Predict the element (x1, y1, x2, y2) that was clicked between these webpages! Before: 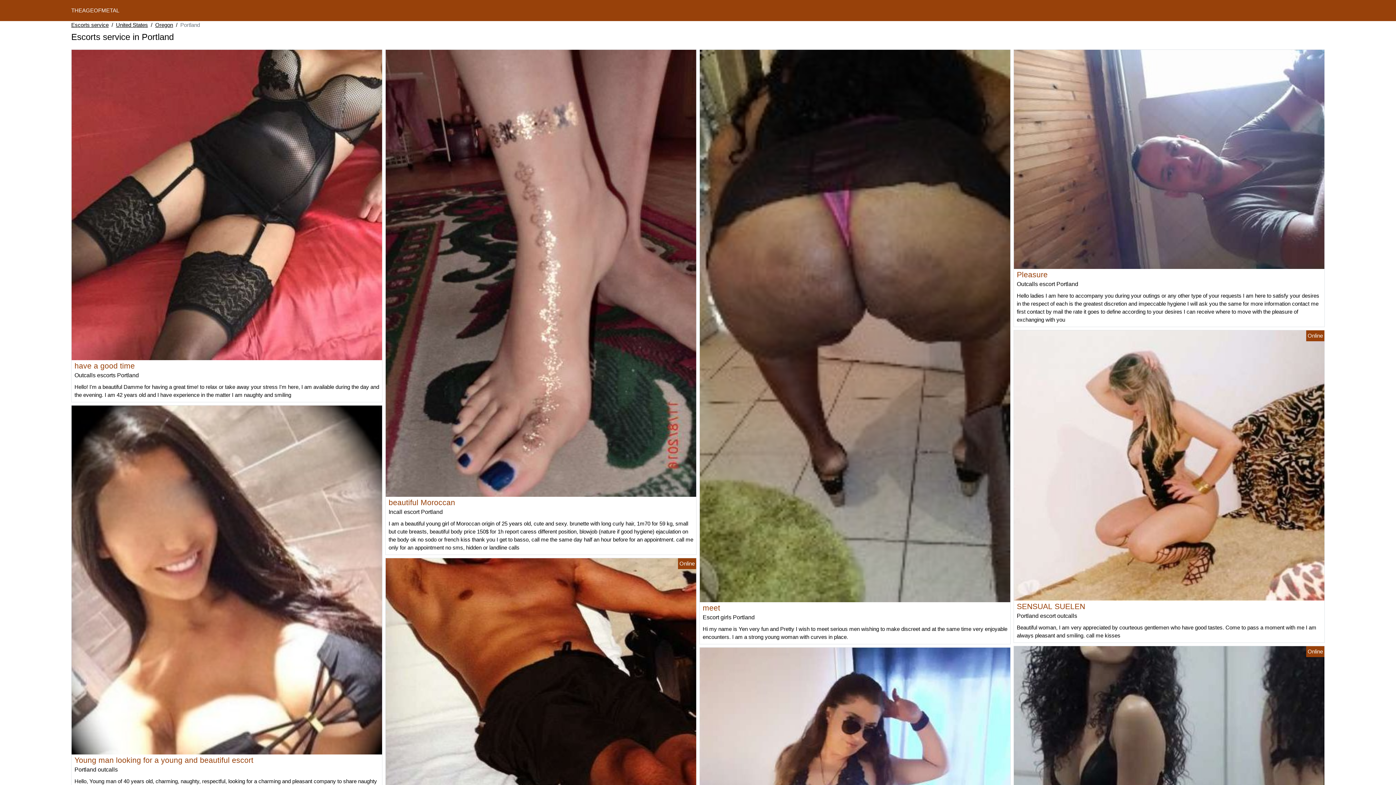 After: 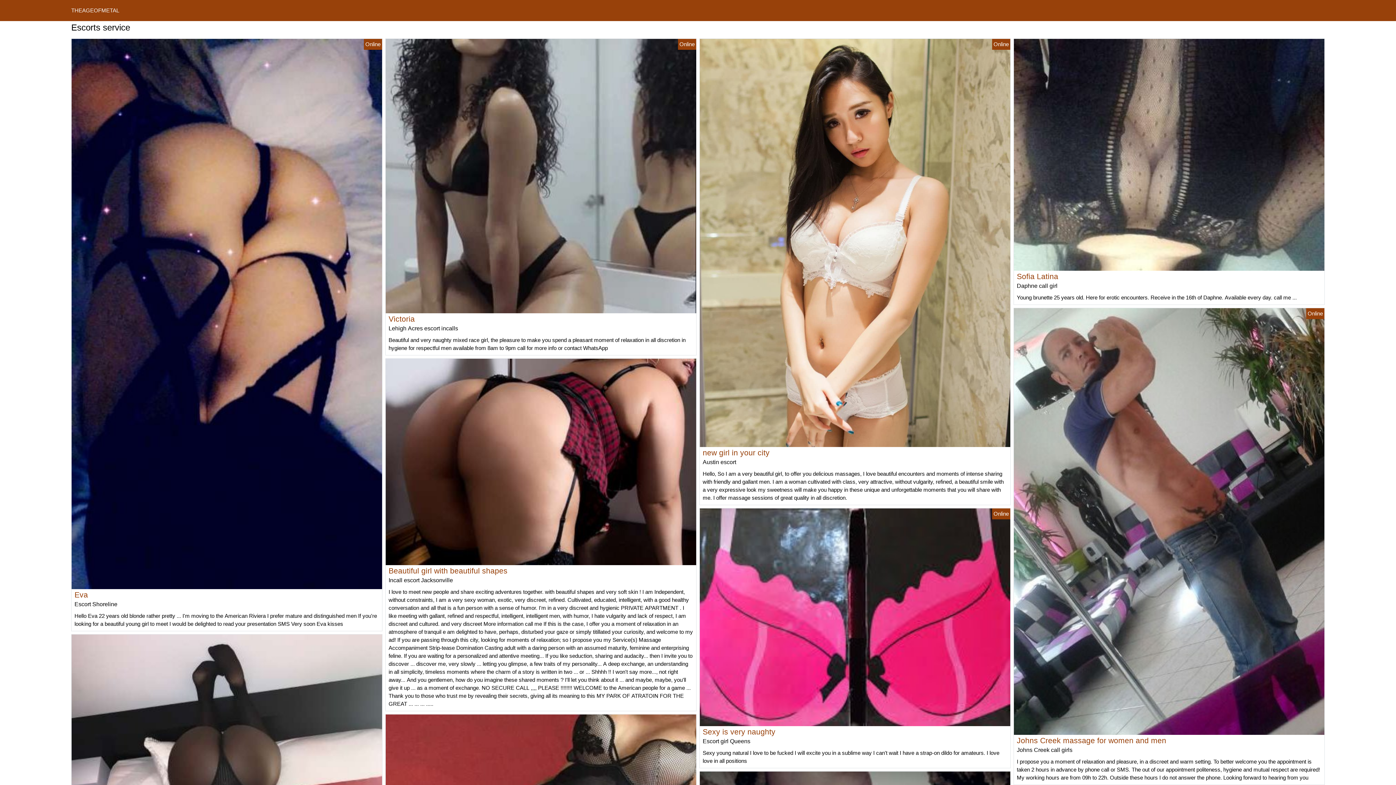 Action: bbox: (71, 7, 119, 13) label: THEAGEOFMETAL